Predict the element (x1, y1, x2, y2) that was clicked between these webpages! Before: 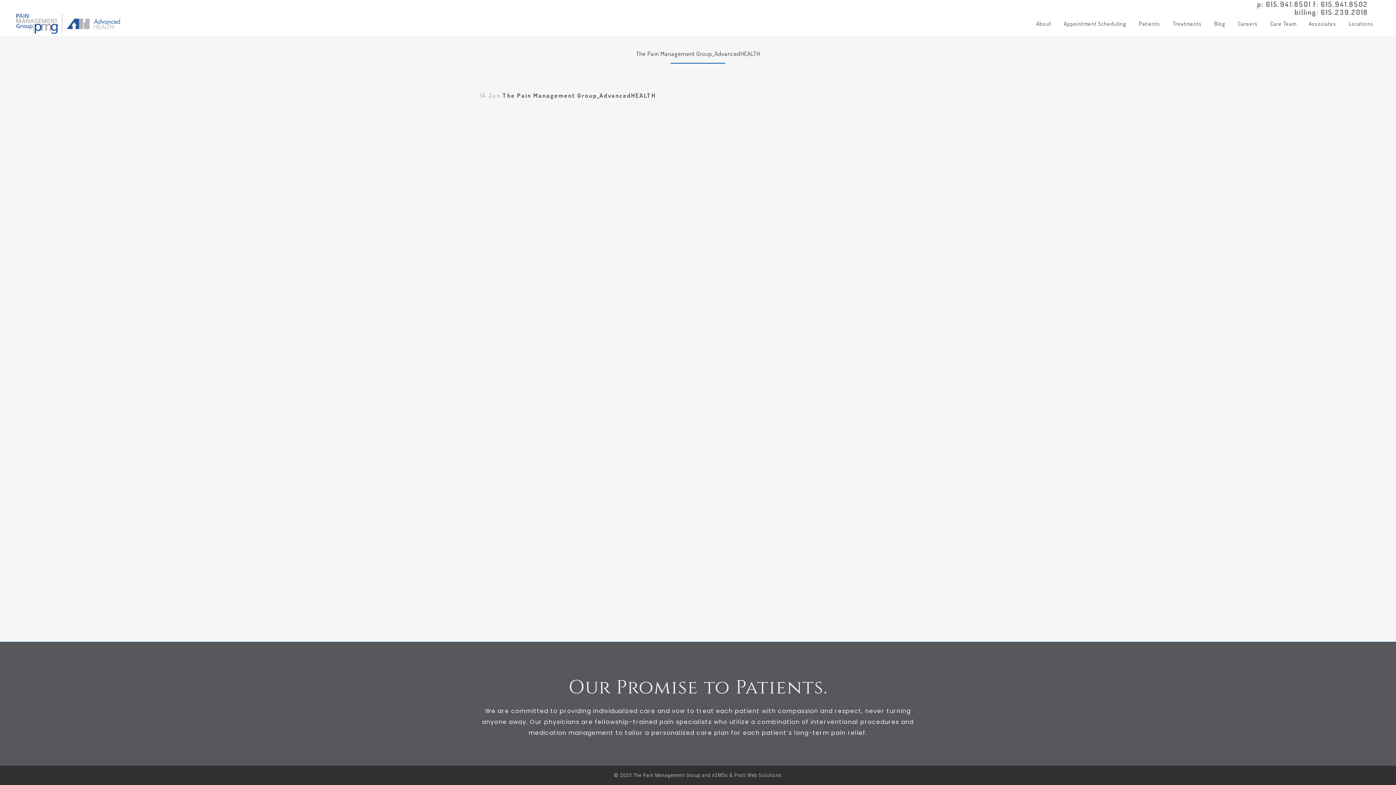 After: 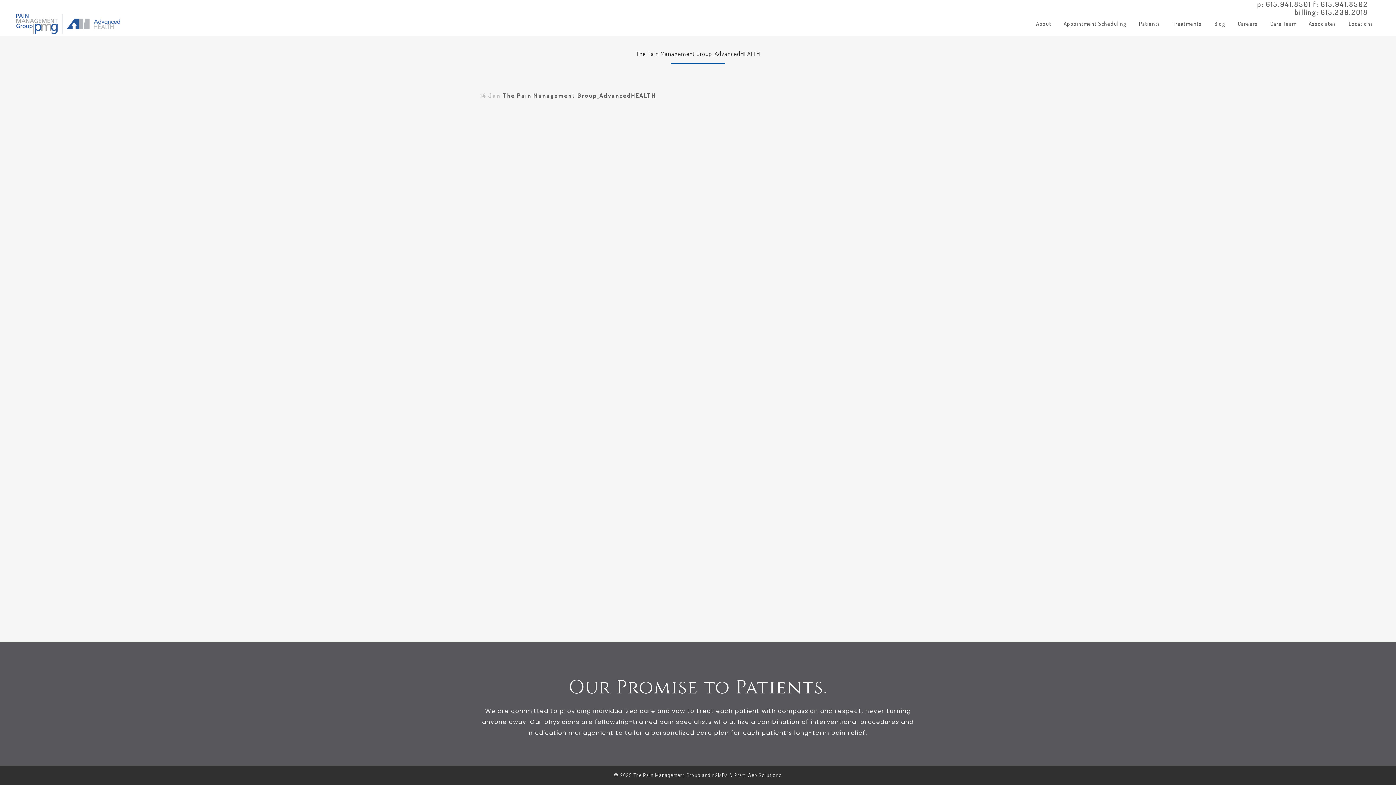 Action: label: p: 615.941.8501 f: 615.941.8502
billing: 615.239.2018 bbox: (1250, 0, 1368, 16)